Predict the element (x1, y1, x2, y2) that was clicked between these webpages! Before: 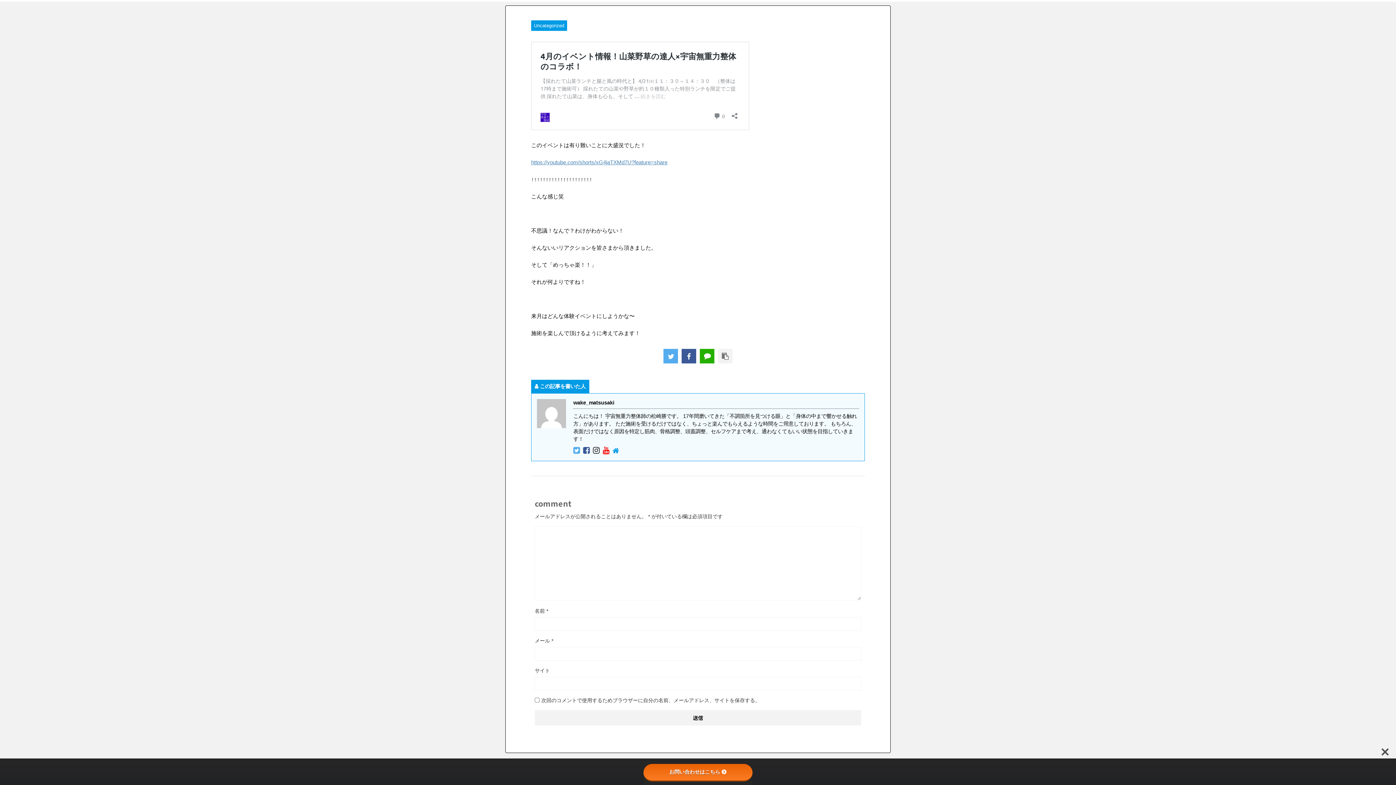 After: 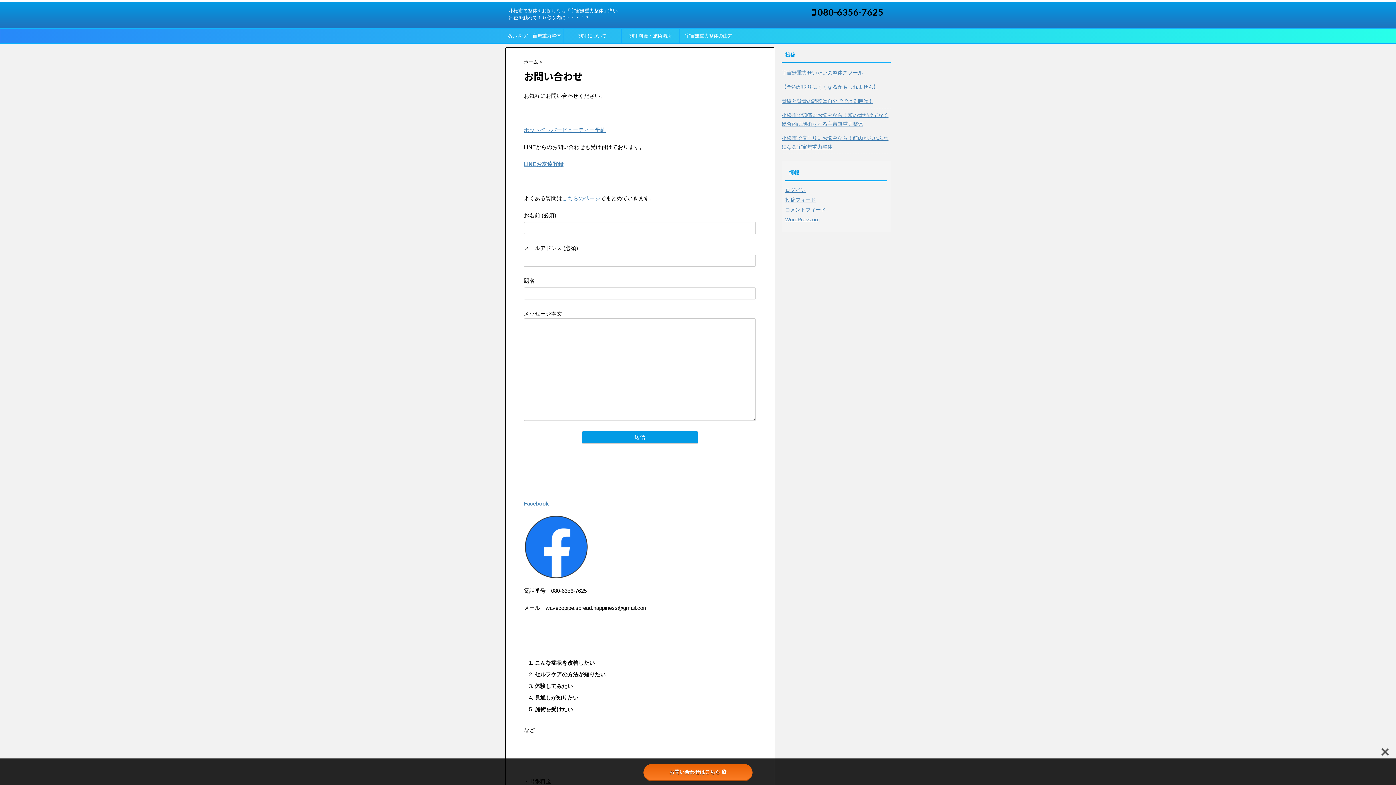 Action: label: お問い合わせはこちら bbox: (643, 764, 752, 781)